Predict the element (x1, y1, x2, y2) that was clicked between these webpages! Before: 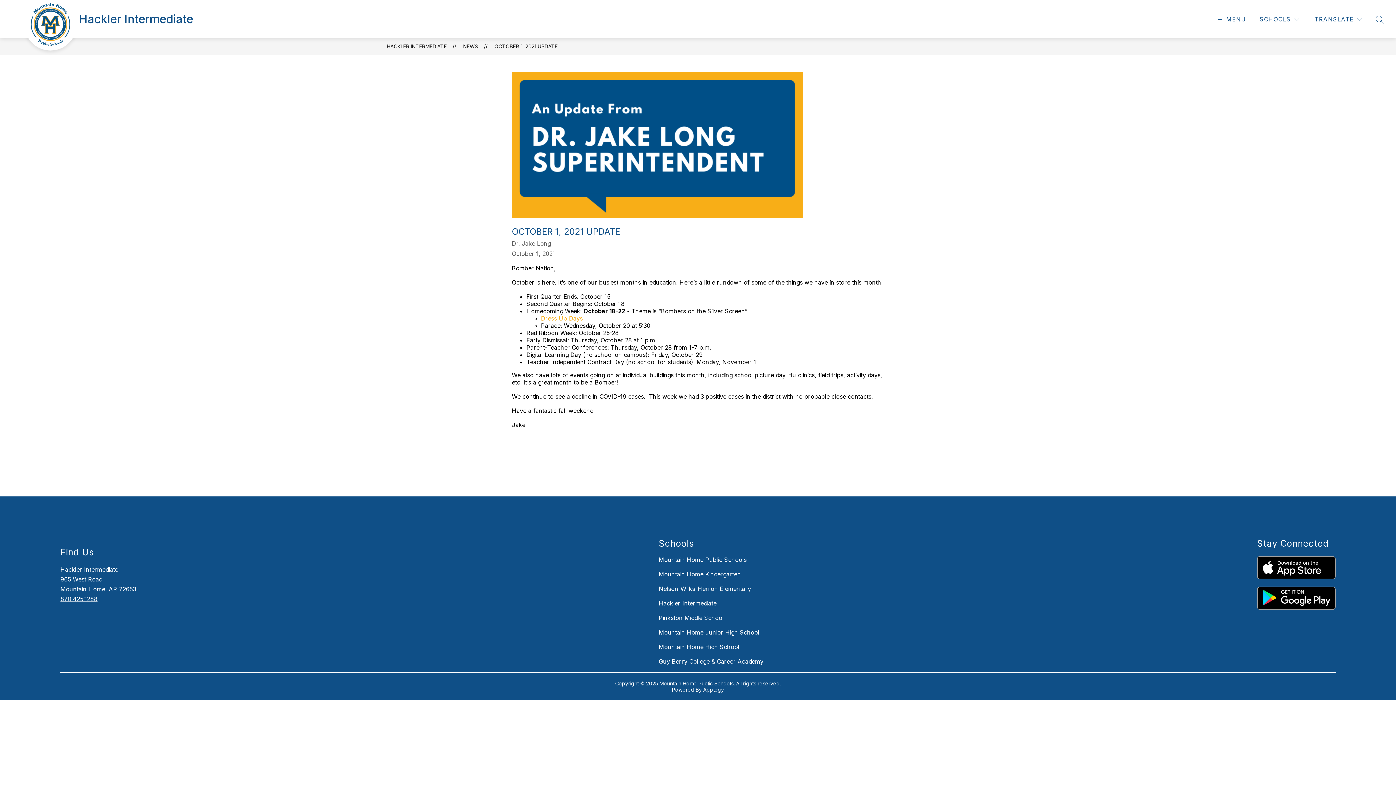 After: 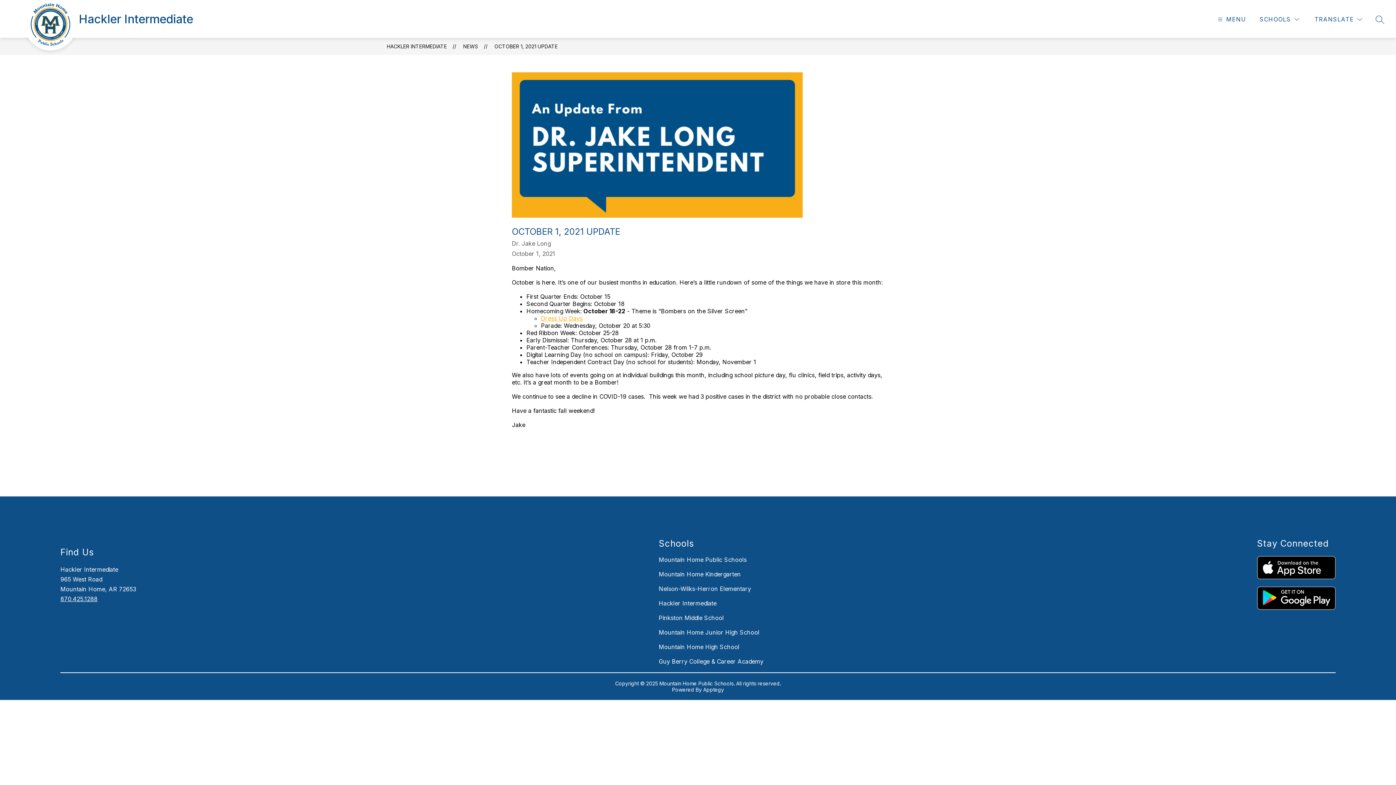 Action: bbox: (1257, 556, 1335, 579)